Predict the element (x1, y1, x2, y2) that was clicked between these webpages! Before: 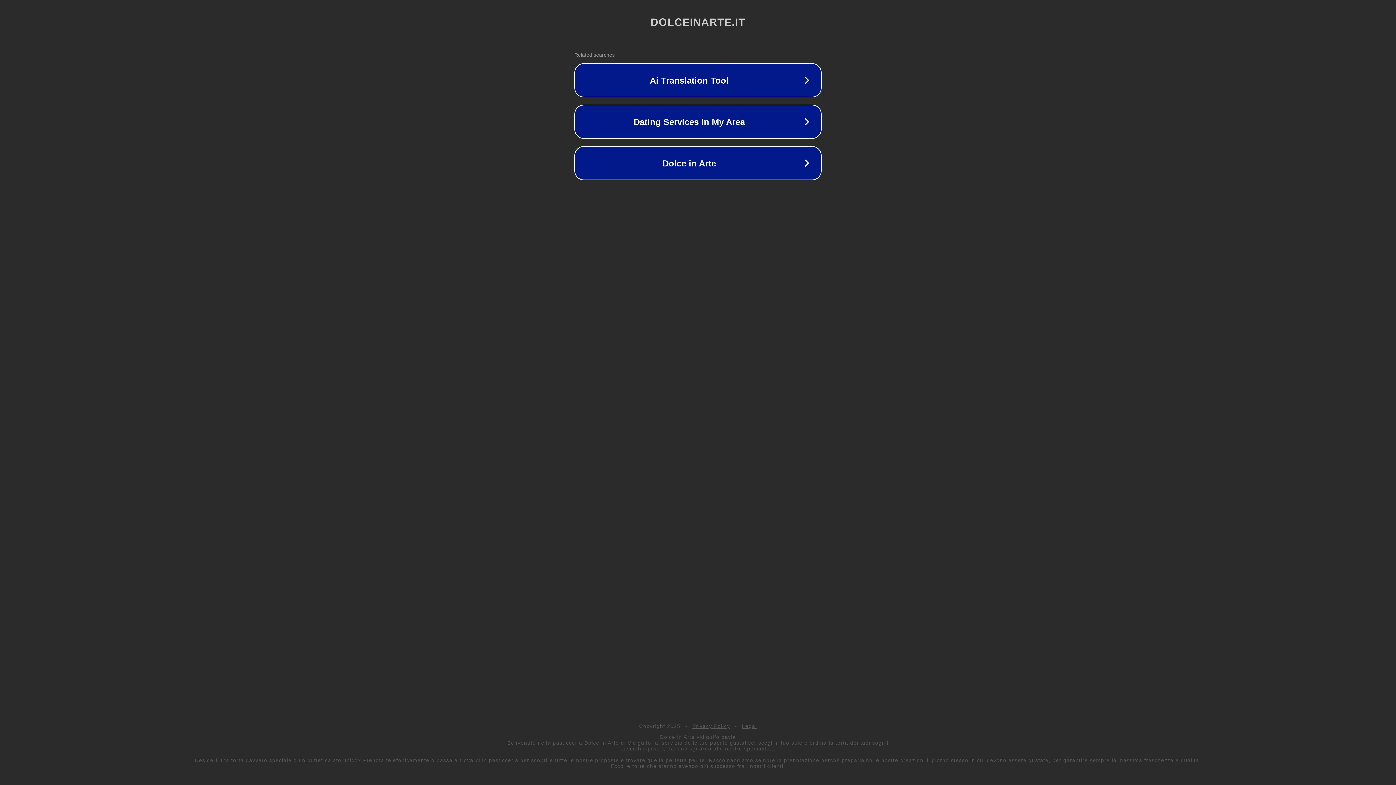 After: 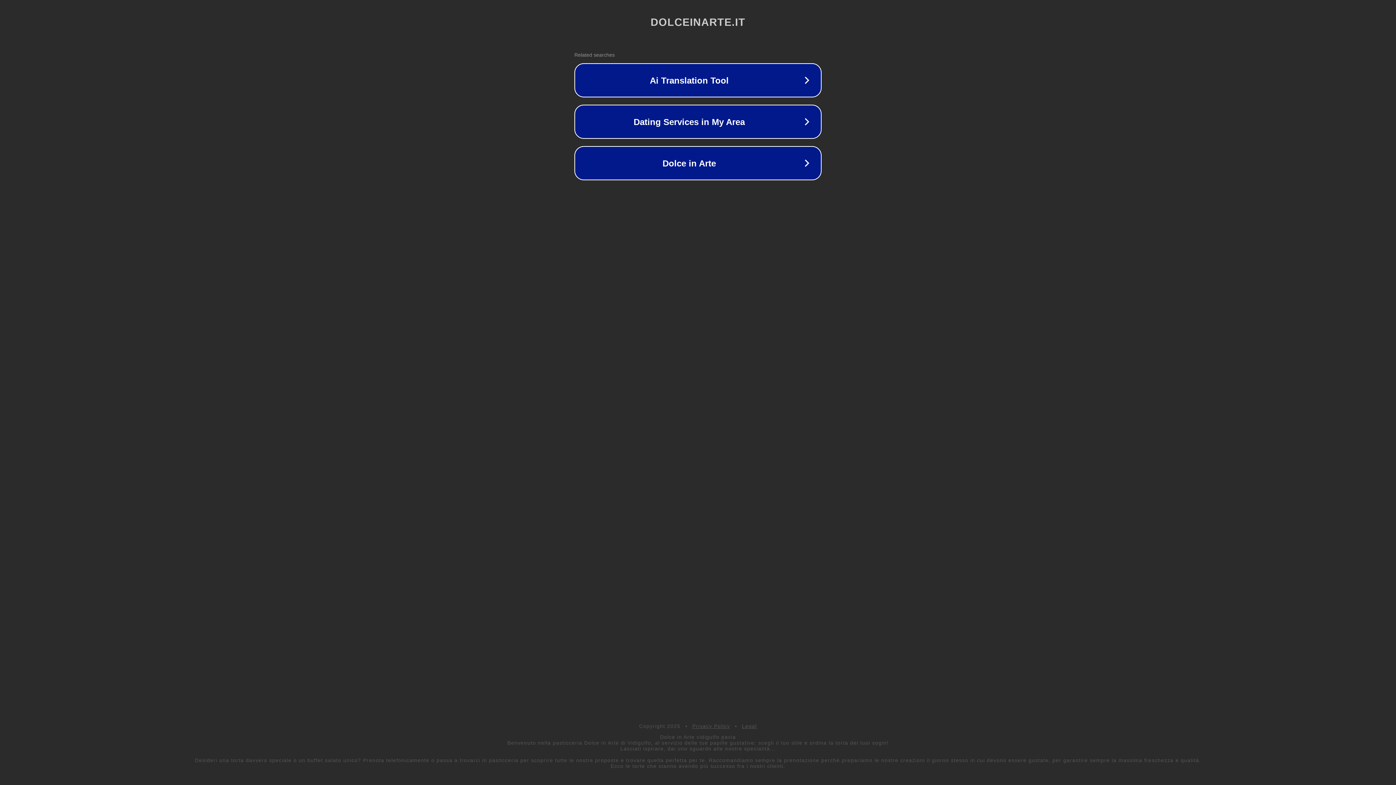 Action: bbox: (742, 723, 757, 729) label: Legal